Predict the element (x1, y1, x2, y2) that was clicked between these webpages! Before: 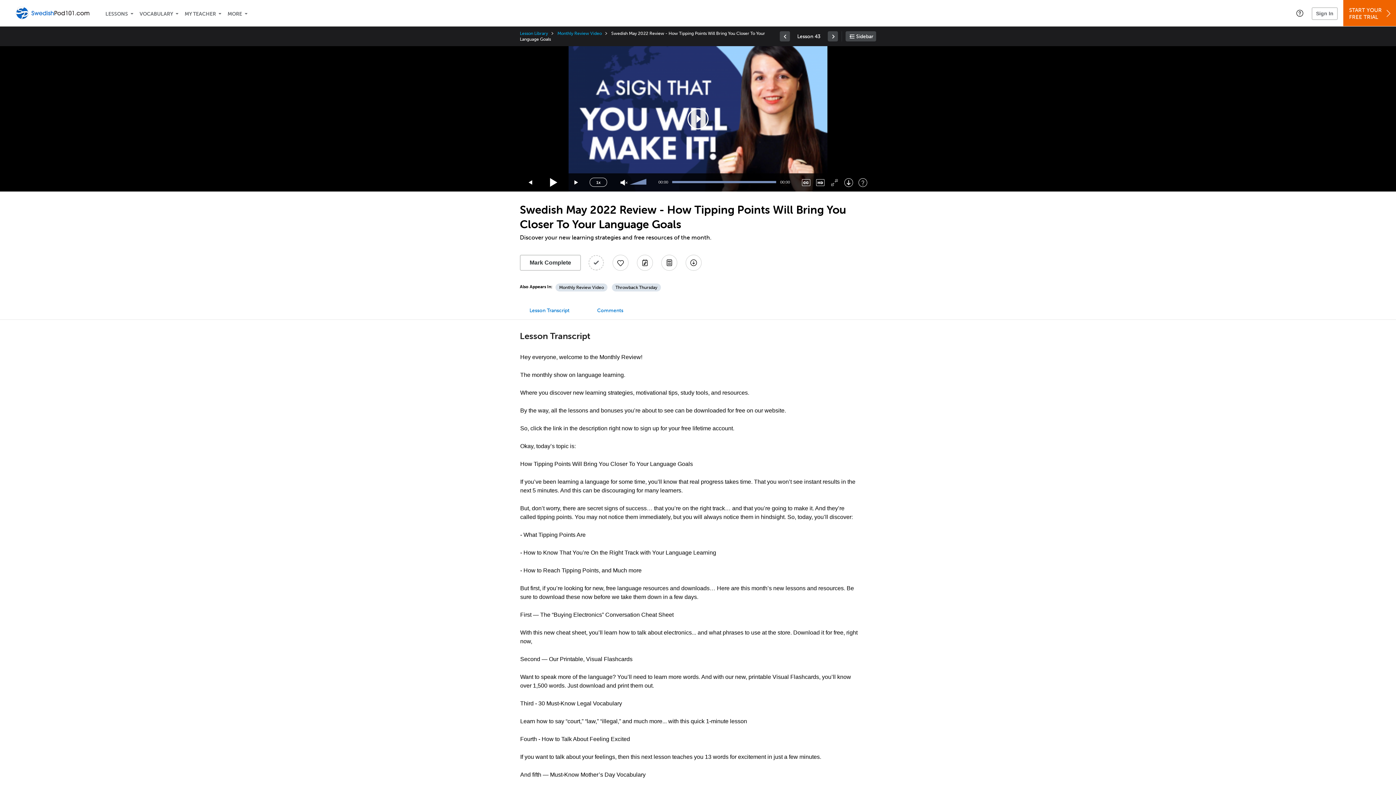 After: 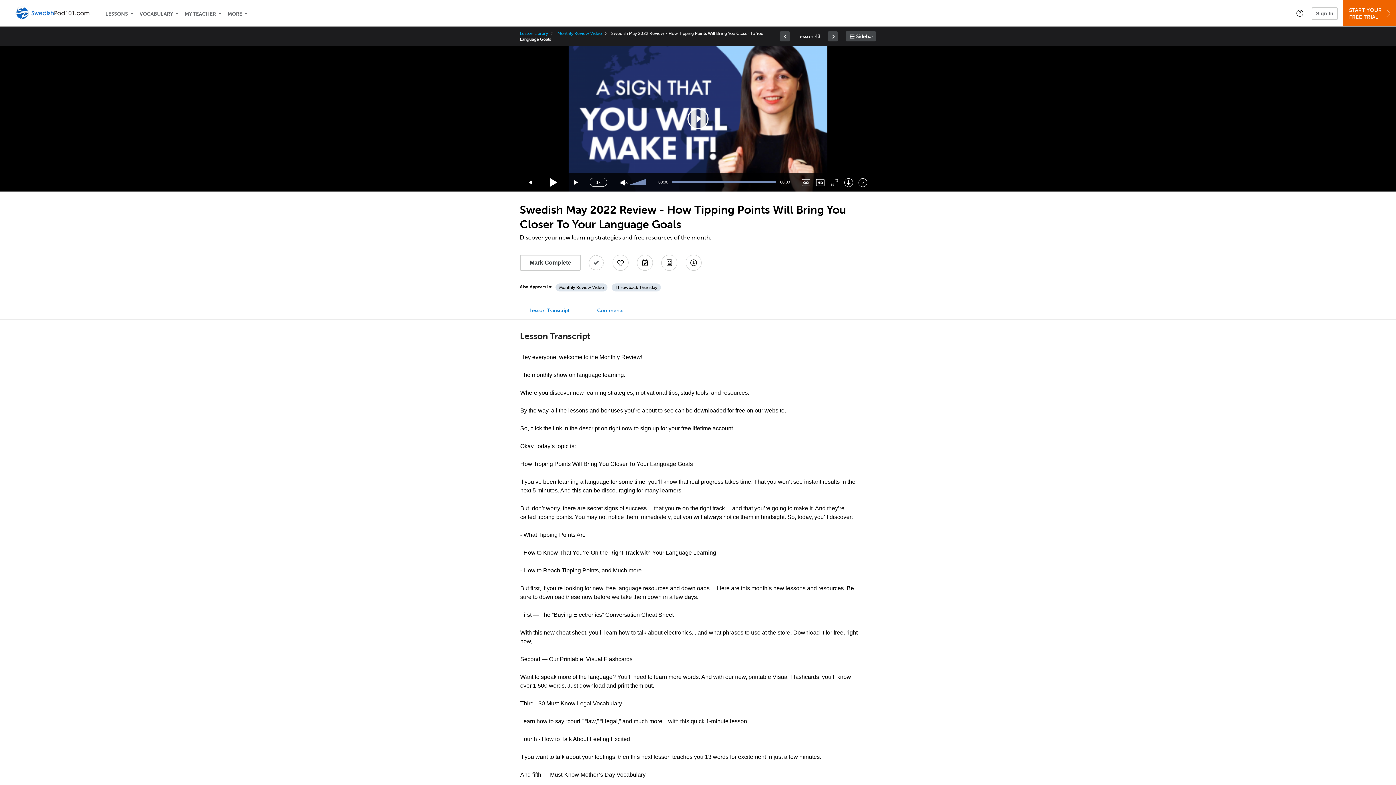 Action: bbox: (612, 254, 628, 270) label: Add to My Favorite Lessons